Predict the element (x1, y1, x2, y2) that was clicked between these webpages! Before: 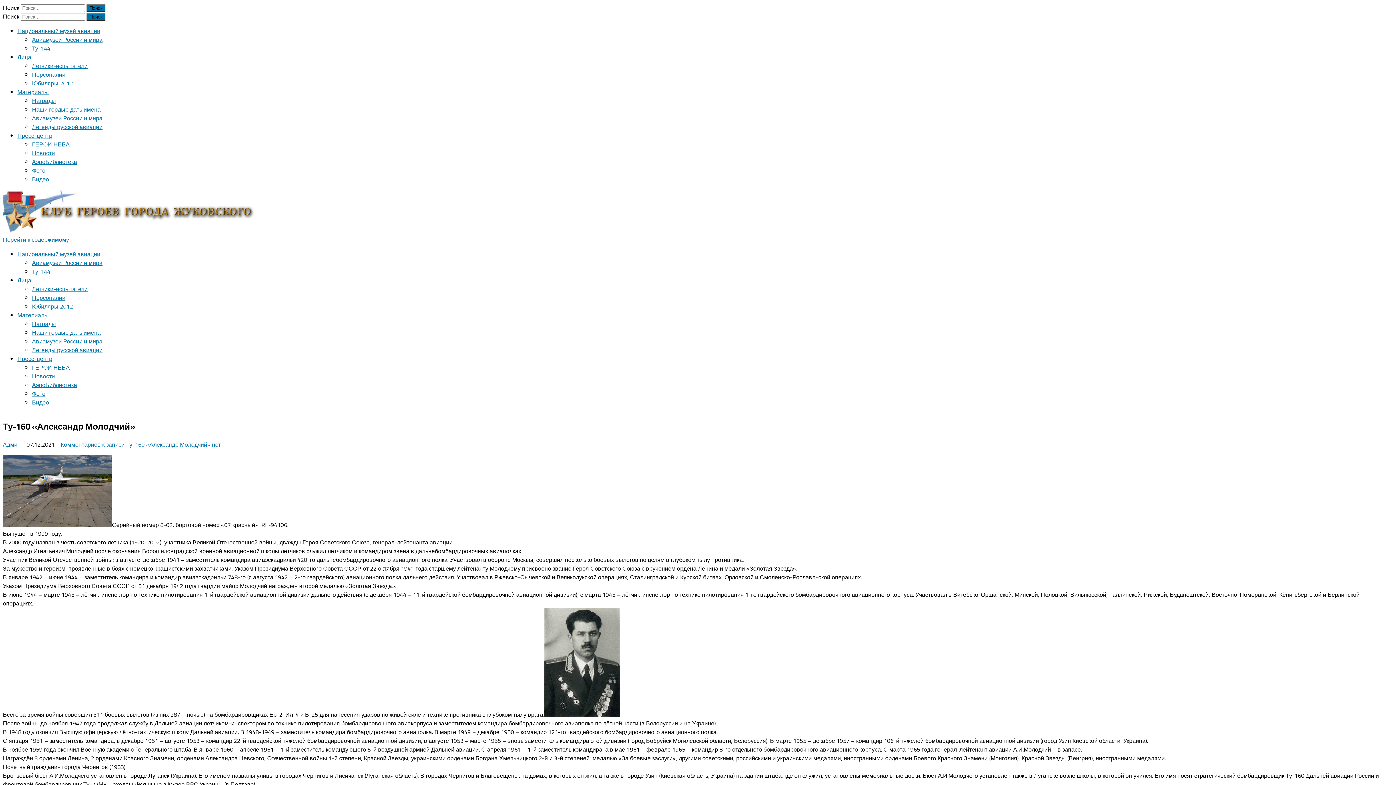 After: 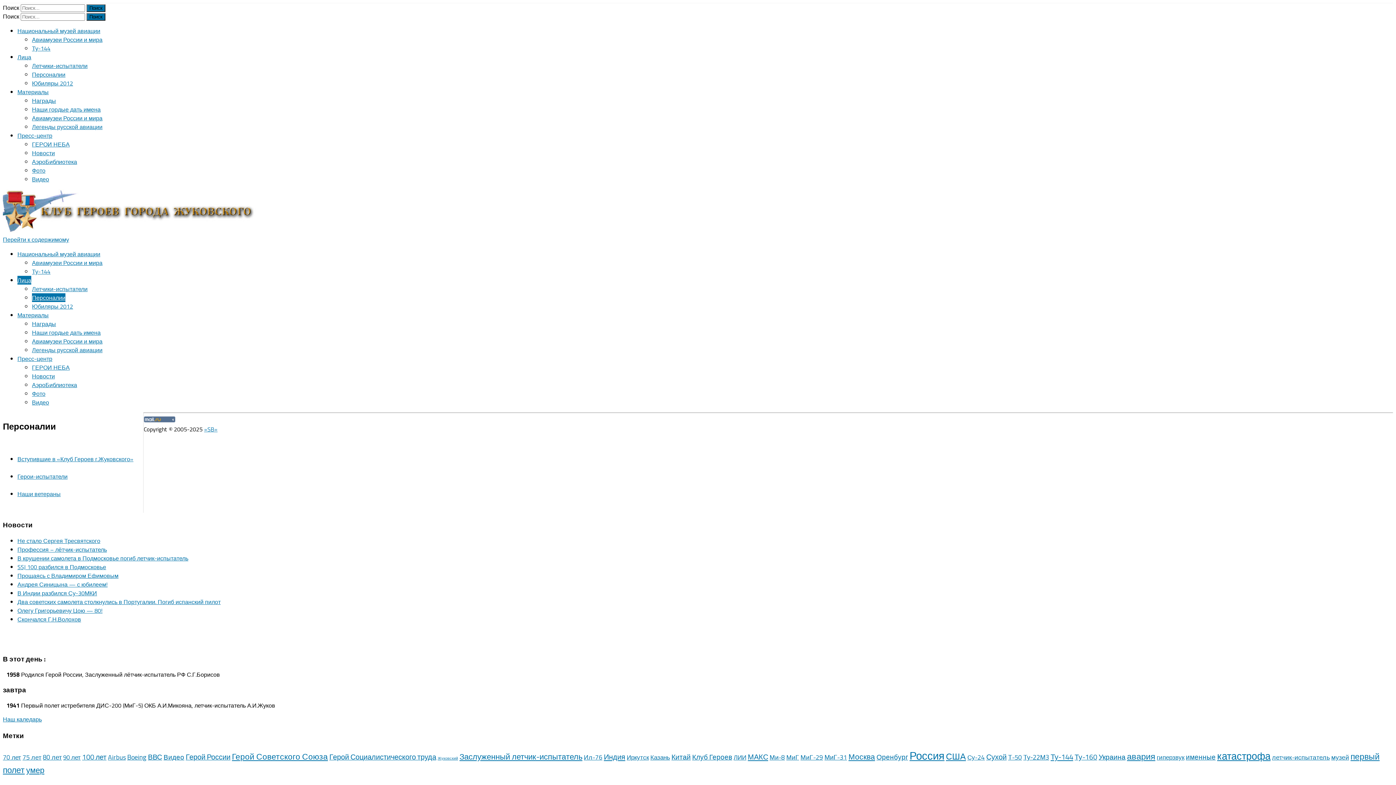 Action: bbox: (32, 293, 65, 302) label: Персоналии